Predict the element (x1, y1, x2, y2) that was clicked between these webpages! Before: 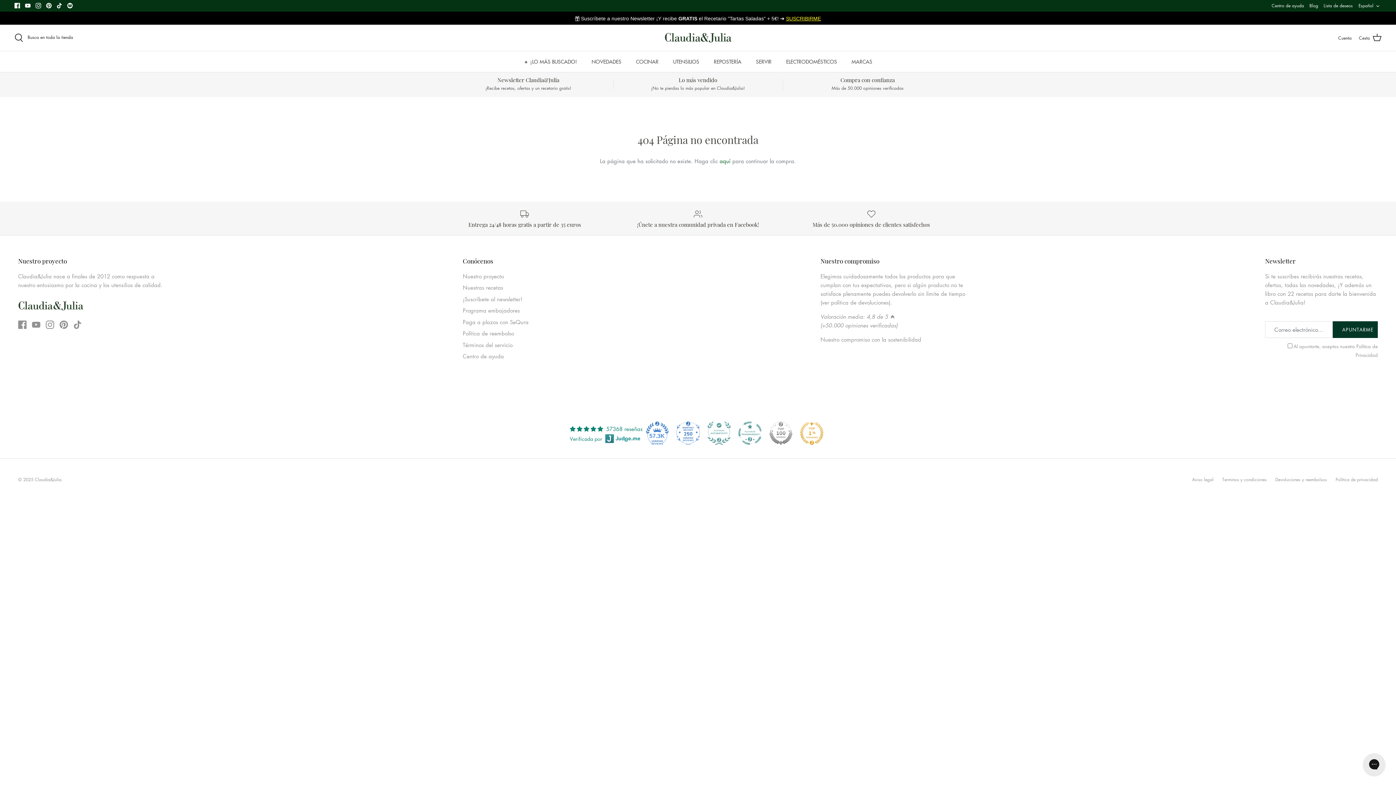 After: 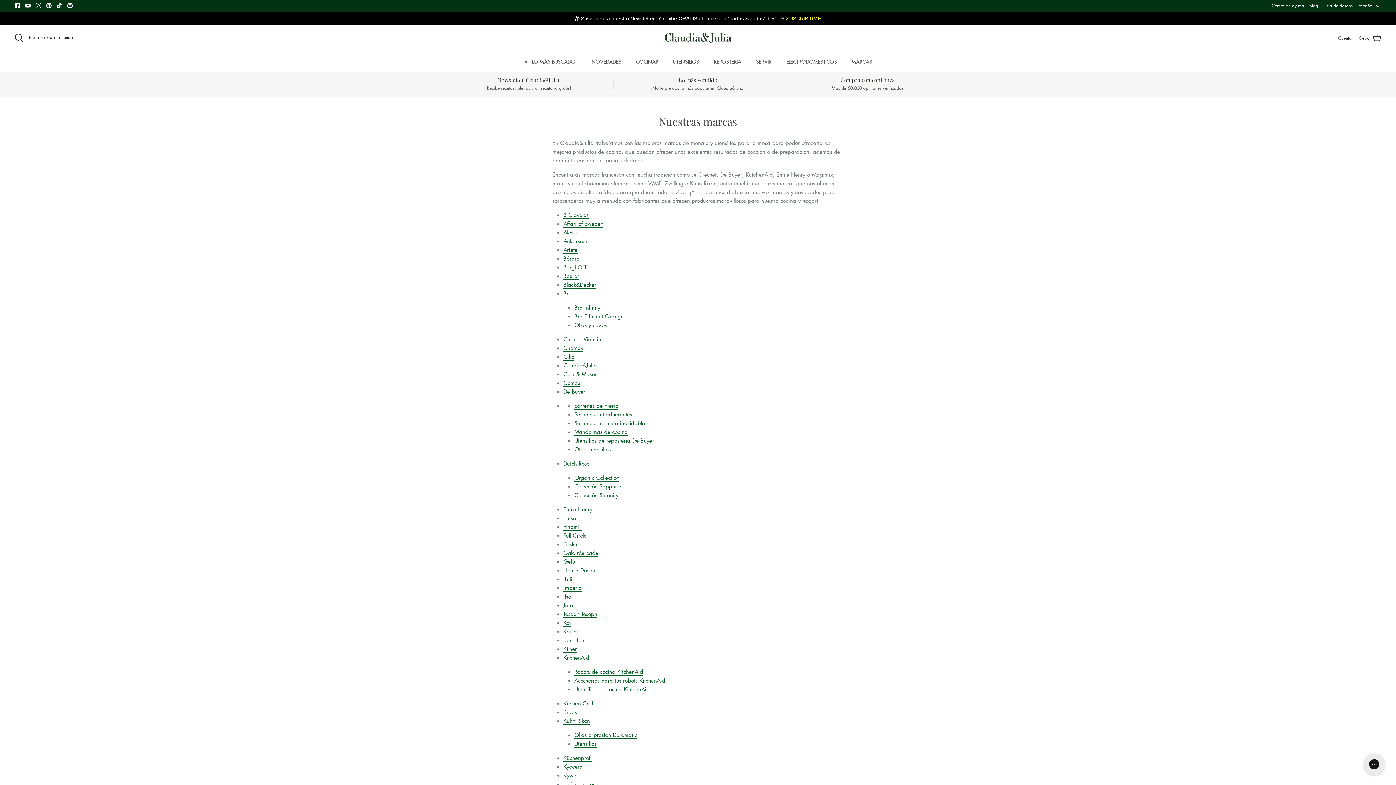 Action: label: MARCAS bbox: (845, 51, 879, 72)